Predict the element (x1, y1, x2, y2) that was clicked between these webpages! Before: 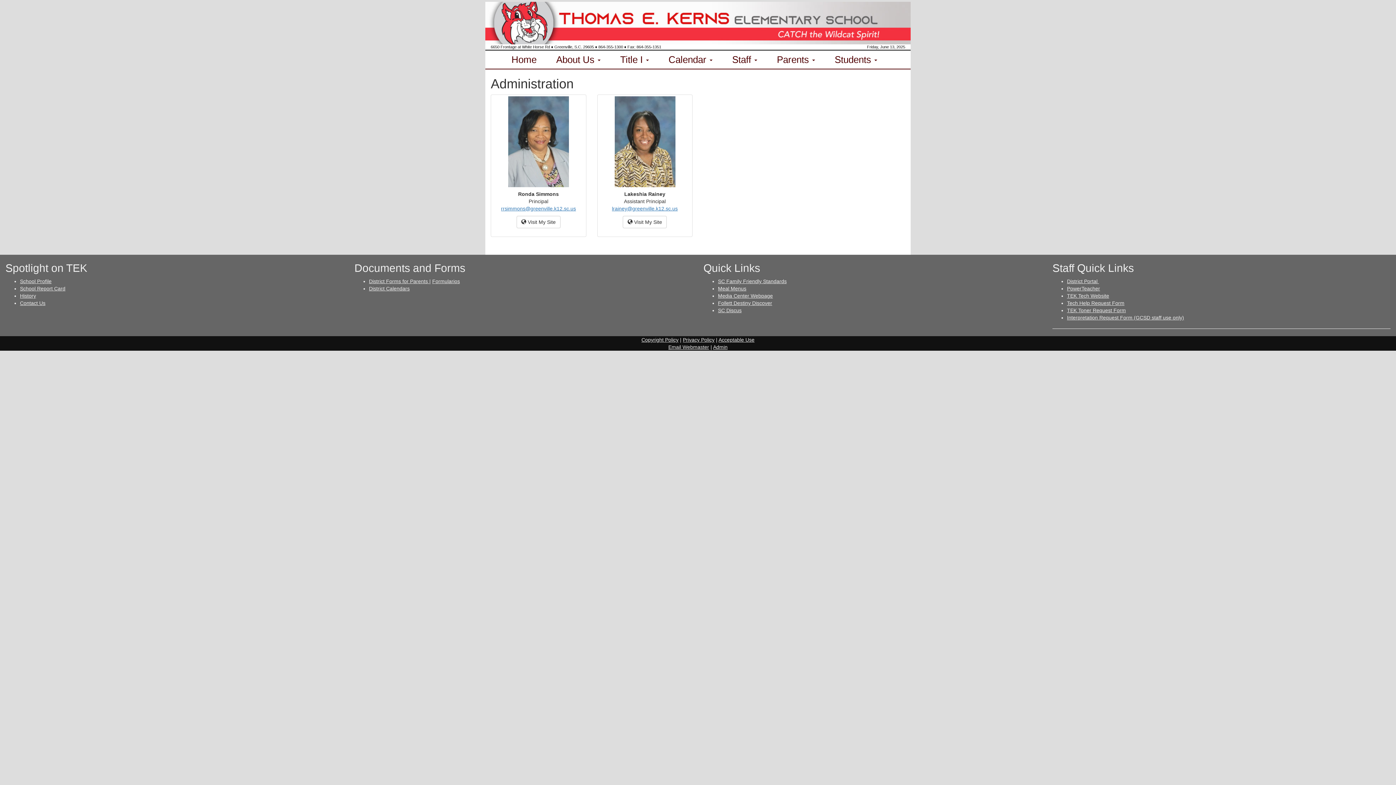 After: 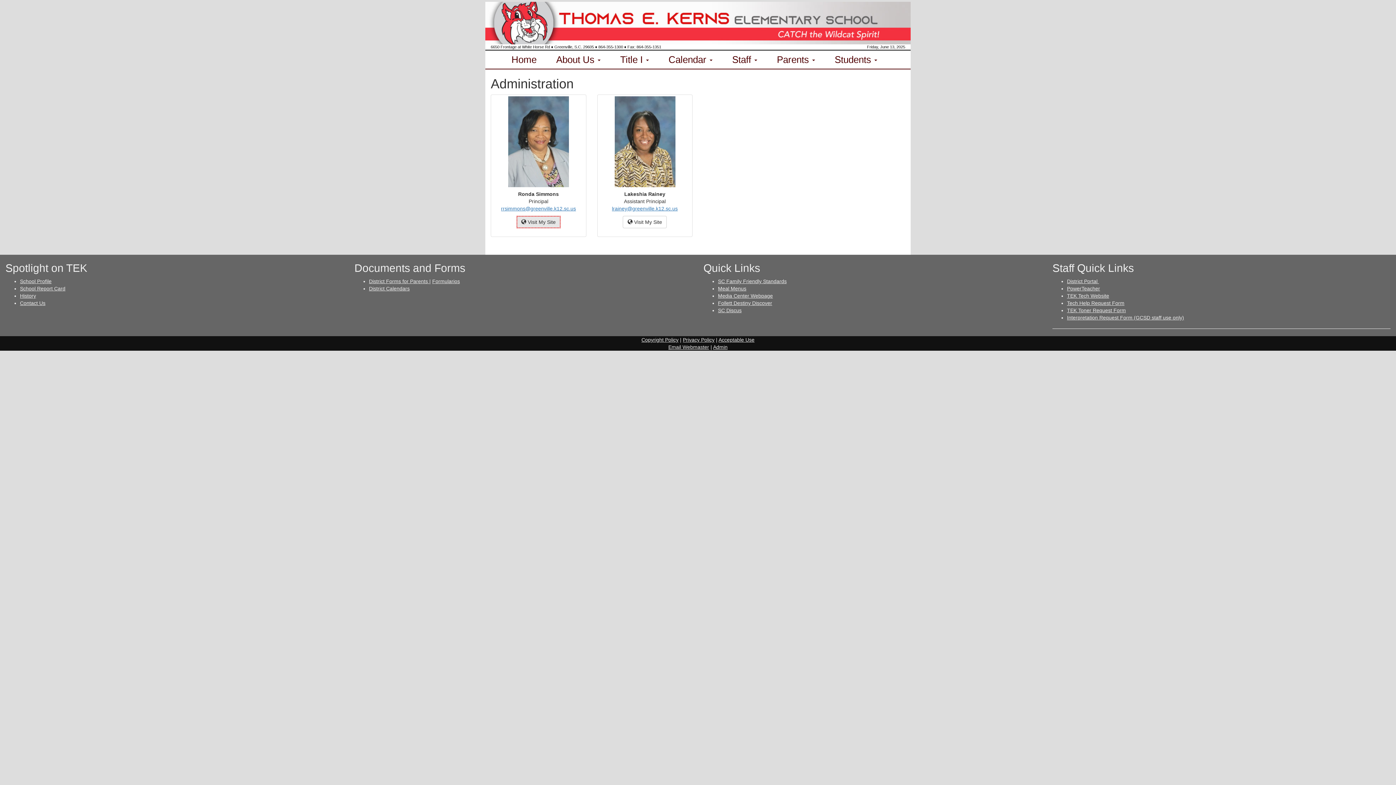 Action: label:  Visit My Site
- Ronda Simmons bbox: (516, 216, 560, 228)